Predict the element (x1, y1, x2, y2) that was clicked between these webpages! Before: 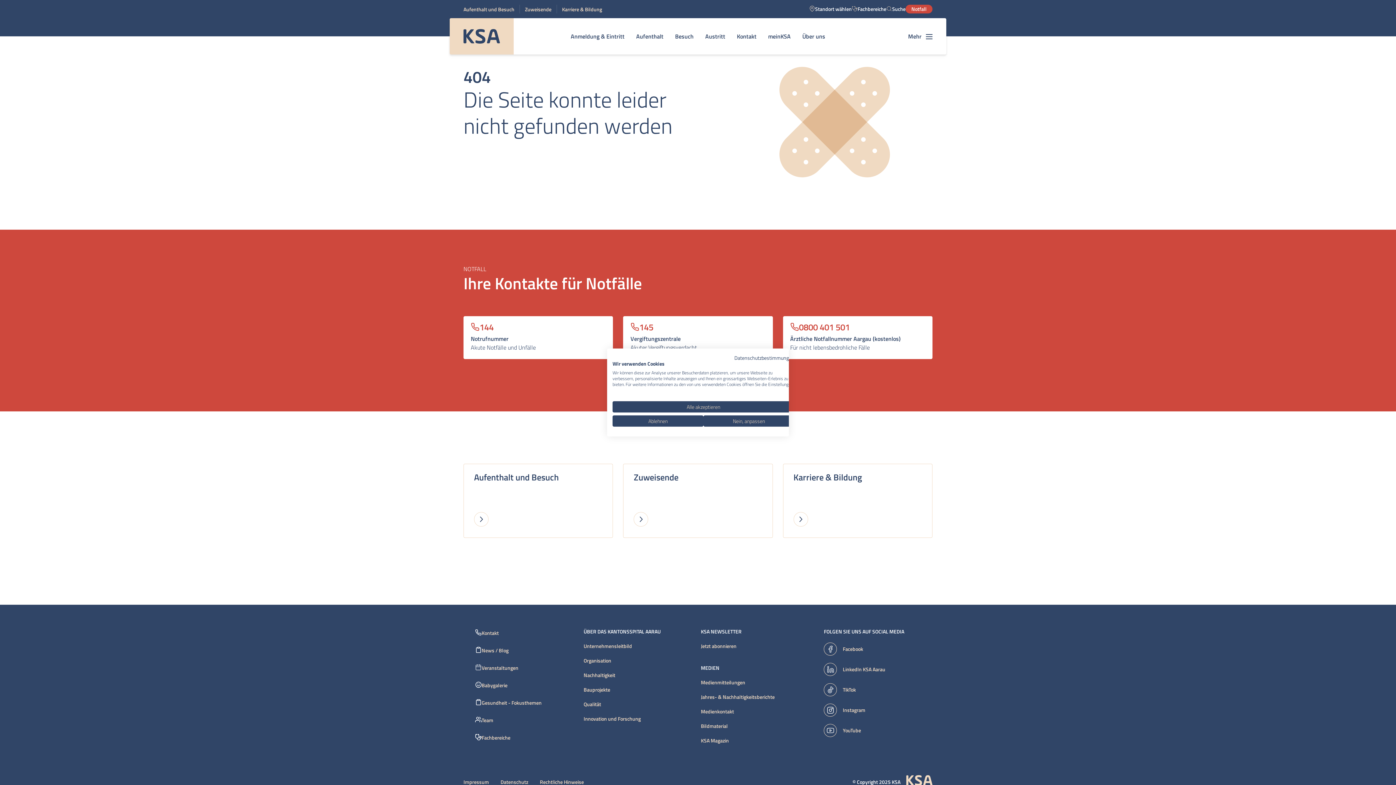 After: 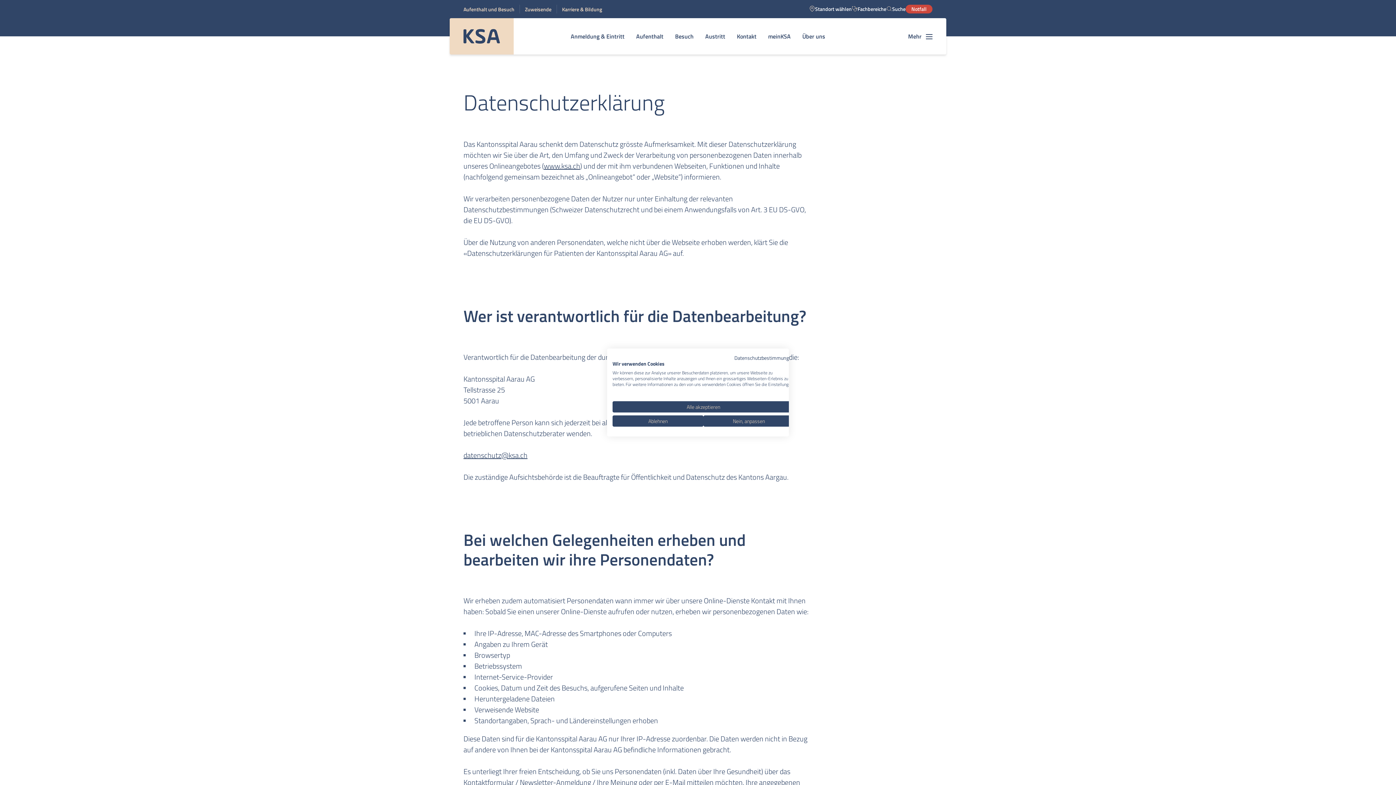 Action: label: Datenschutz bbox: (500, 778, 528, 786)